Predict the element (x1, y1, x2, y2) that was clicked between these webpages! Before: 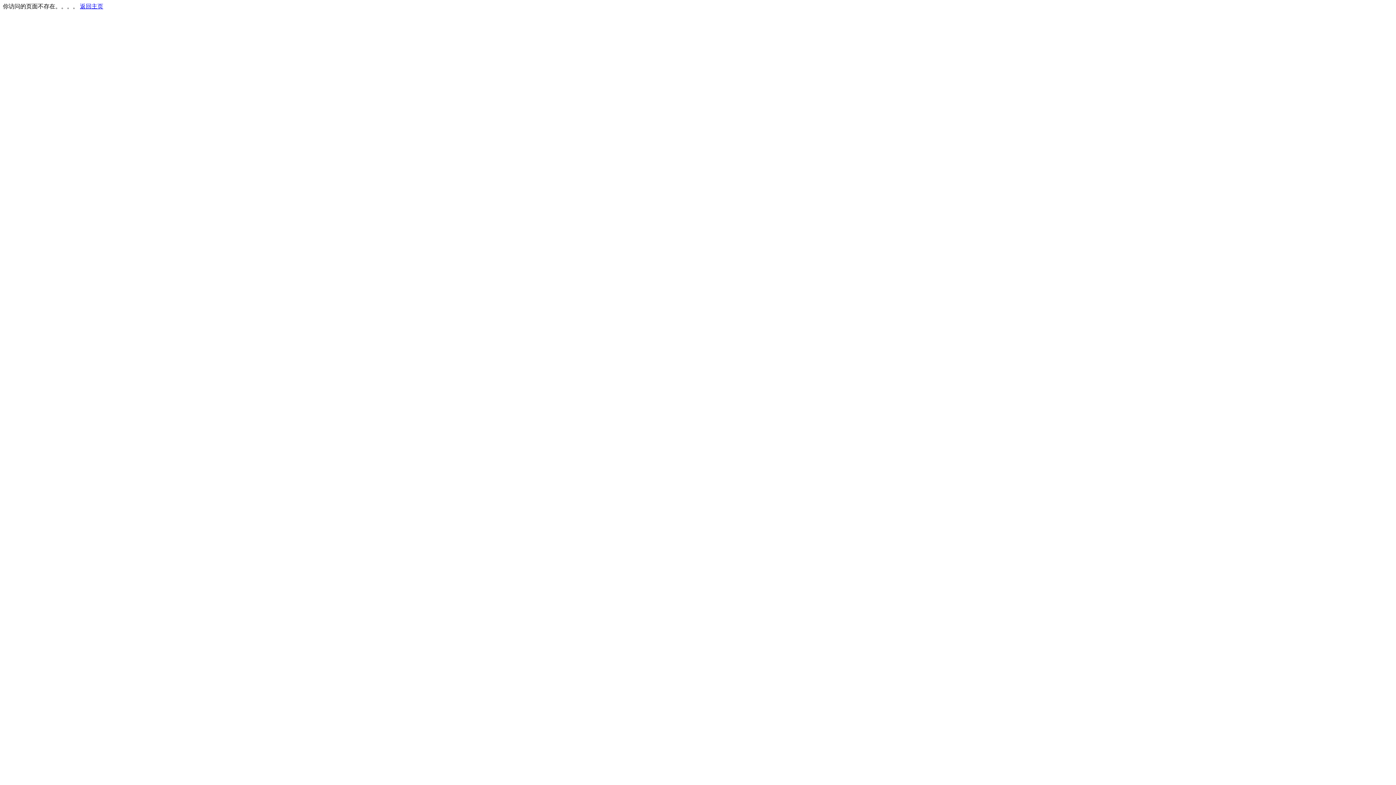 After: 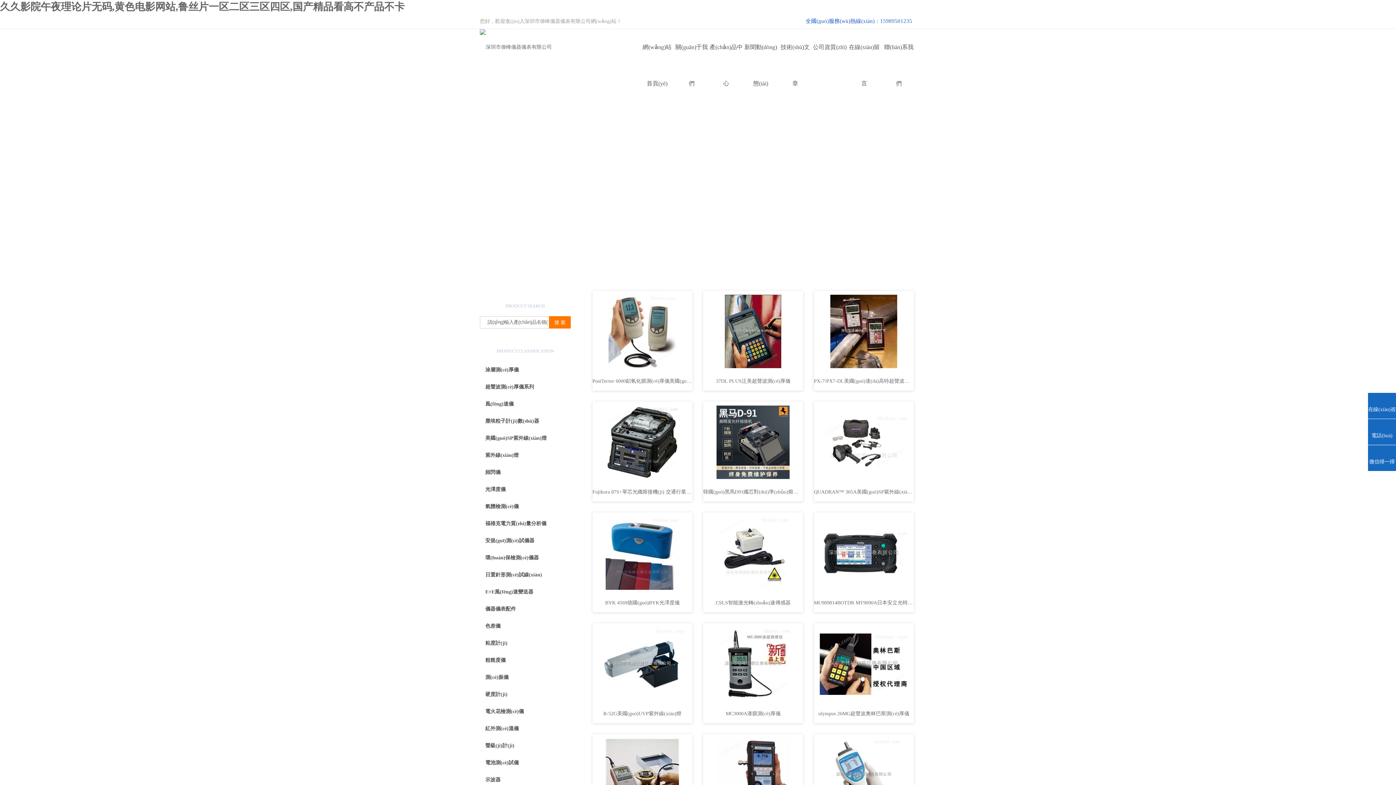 Action: bbox: (80, 3, 103, 9) label: 返回主页